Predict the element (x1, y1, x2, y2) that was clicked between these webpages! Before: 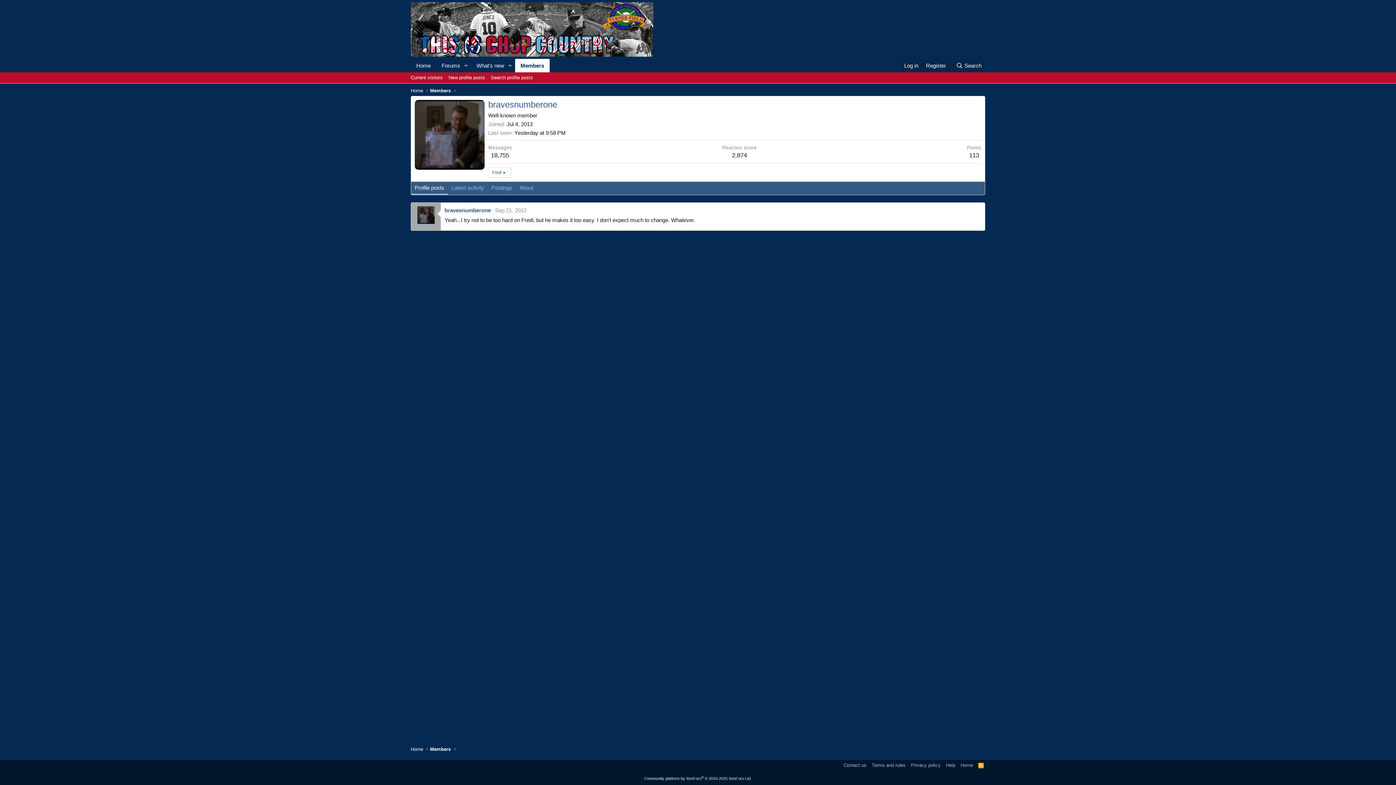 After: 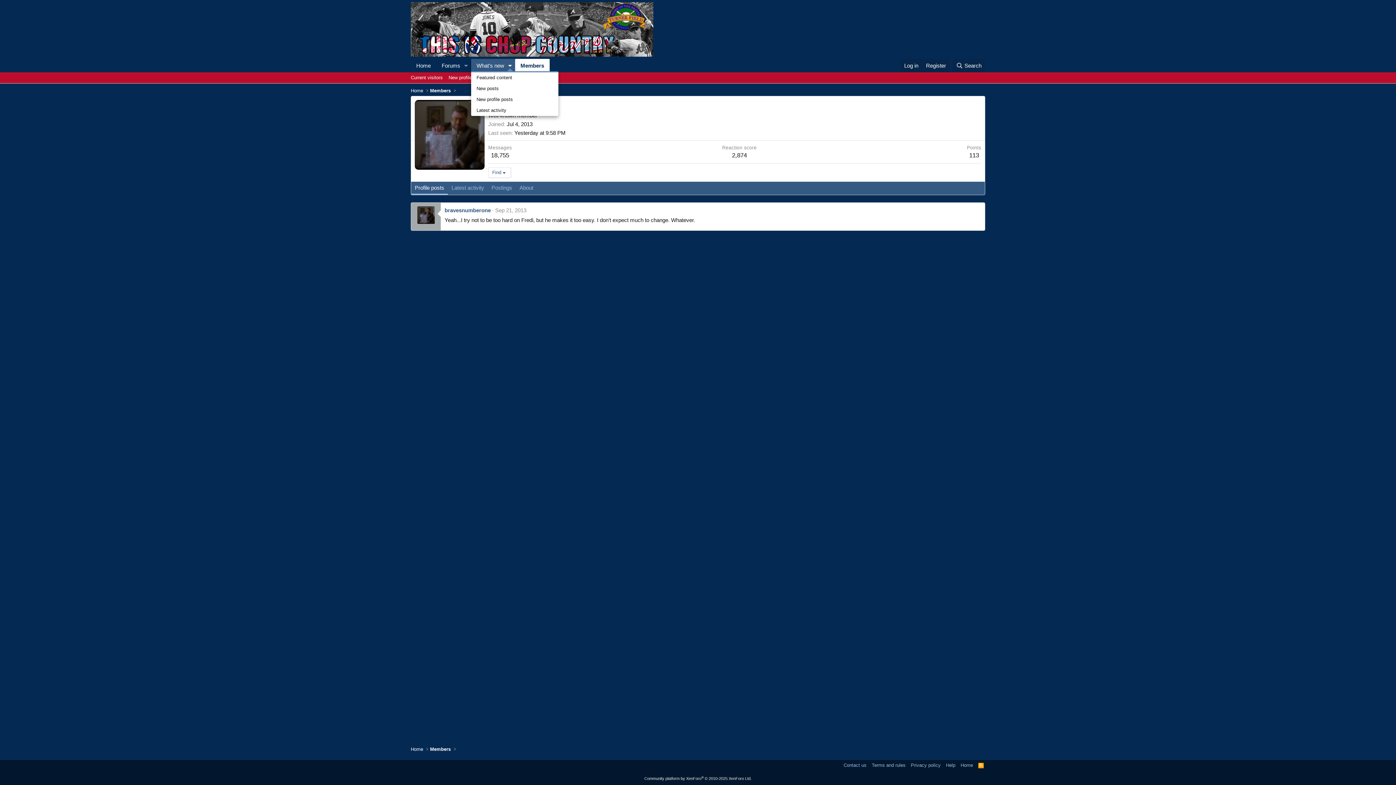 Action: bbox: (505, 58, 515, 72) label: Toggle expanded